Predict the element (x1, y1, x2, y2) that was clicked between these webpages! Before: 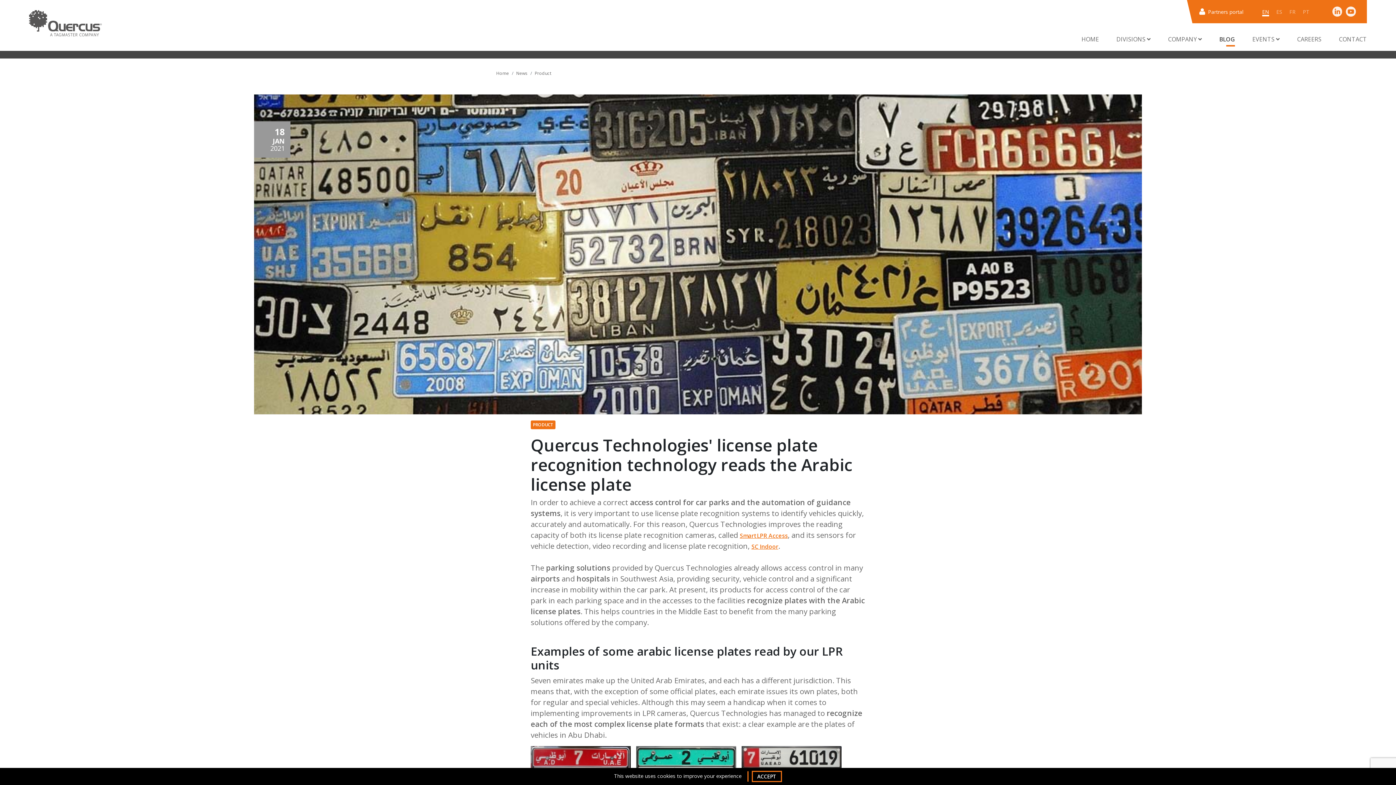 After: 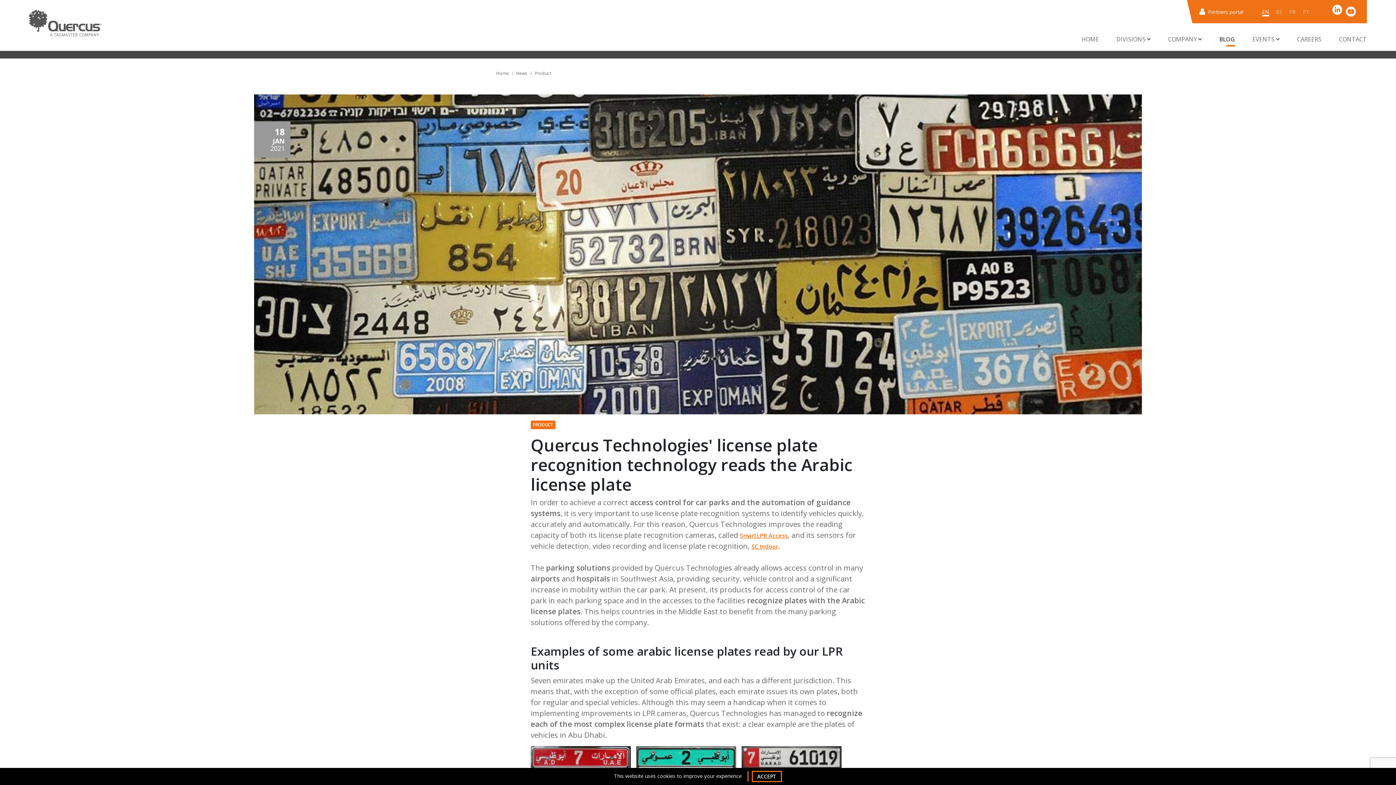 Action: bbox: (1331, 6, 1343, 16)